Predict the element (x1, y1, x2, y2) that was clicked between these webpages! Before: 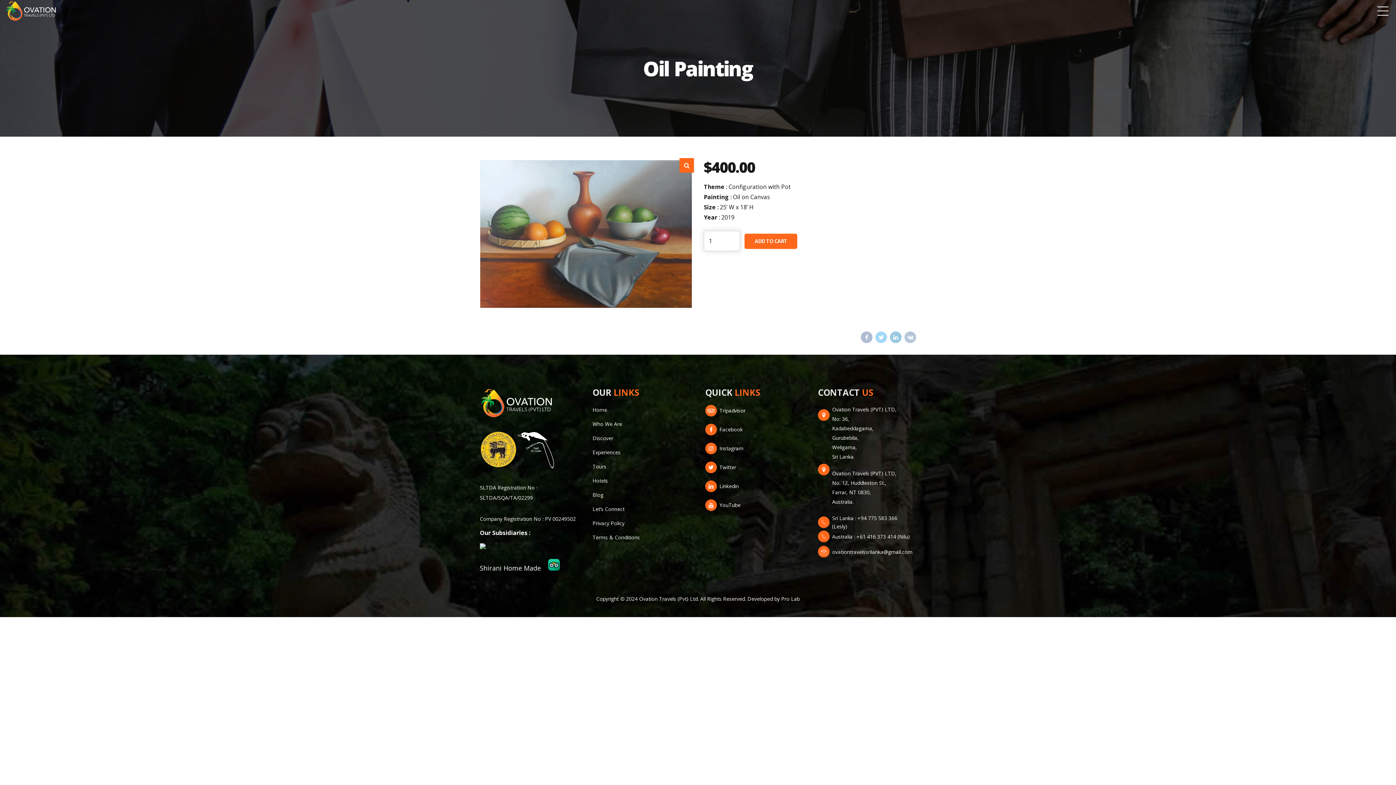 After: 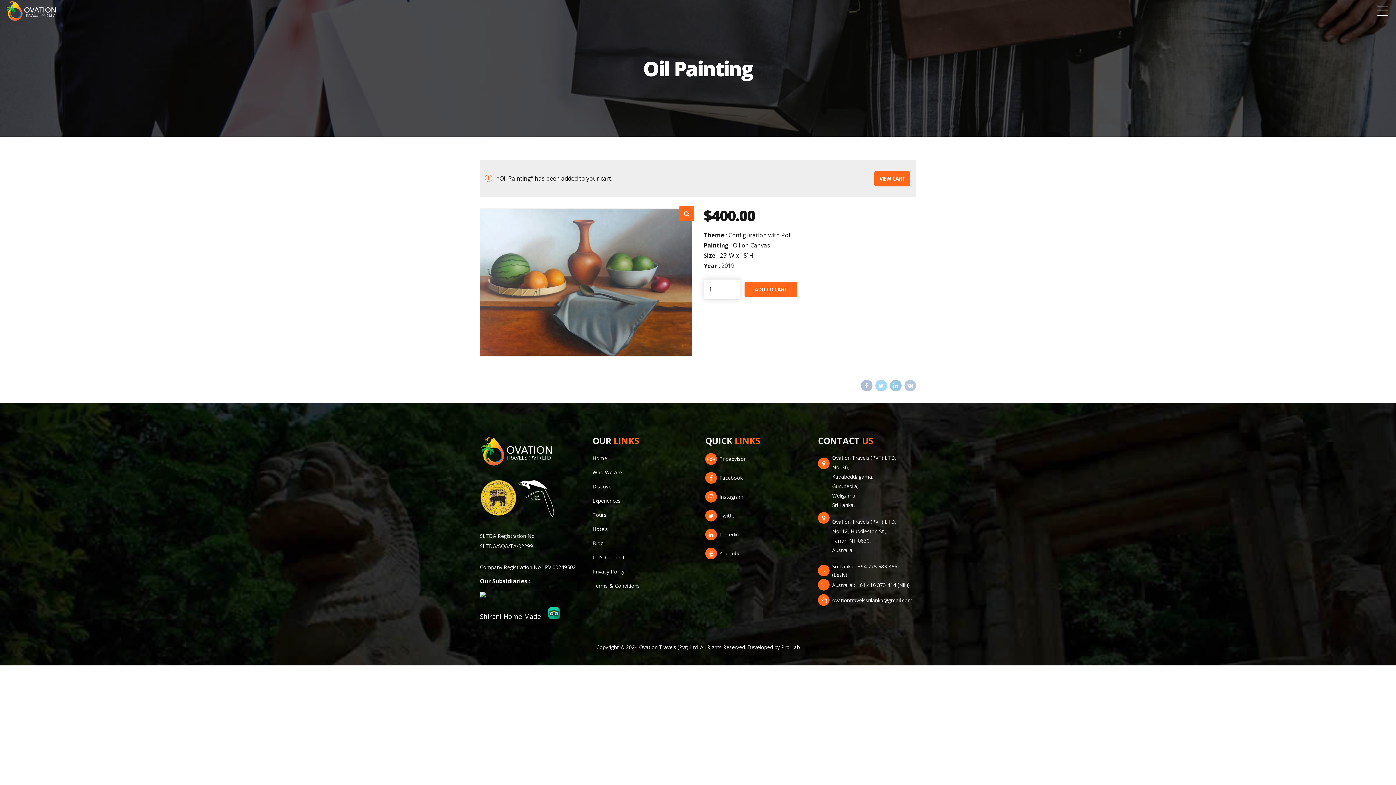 Action: bbox: (744, 233, 797, 249) label: ADD TO CART